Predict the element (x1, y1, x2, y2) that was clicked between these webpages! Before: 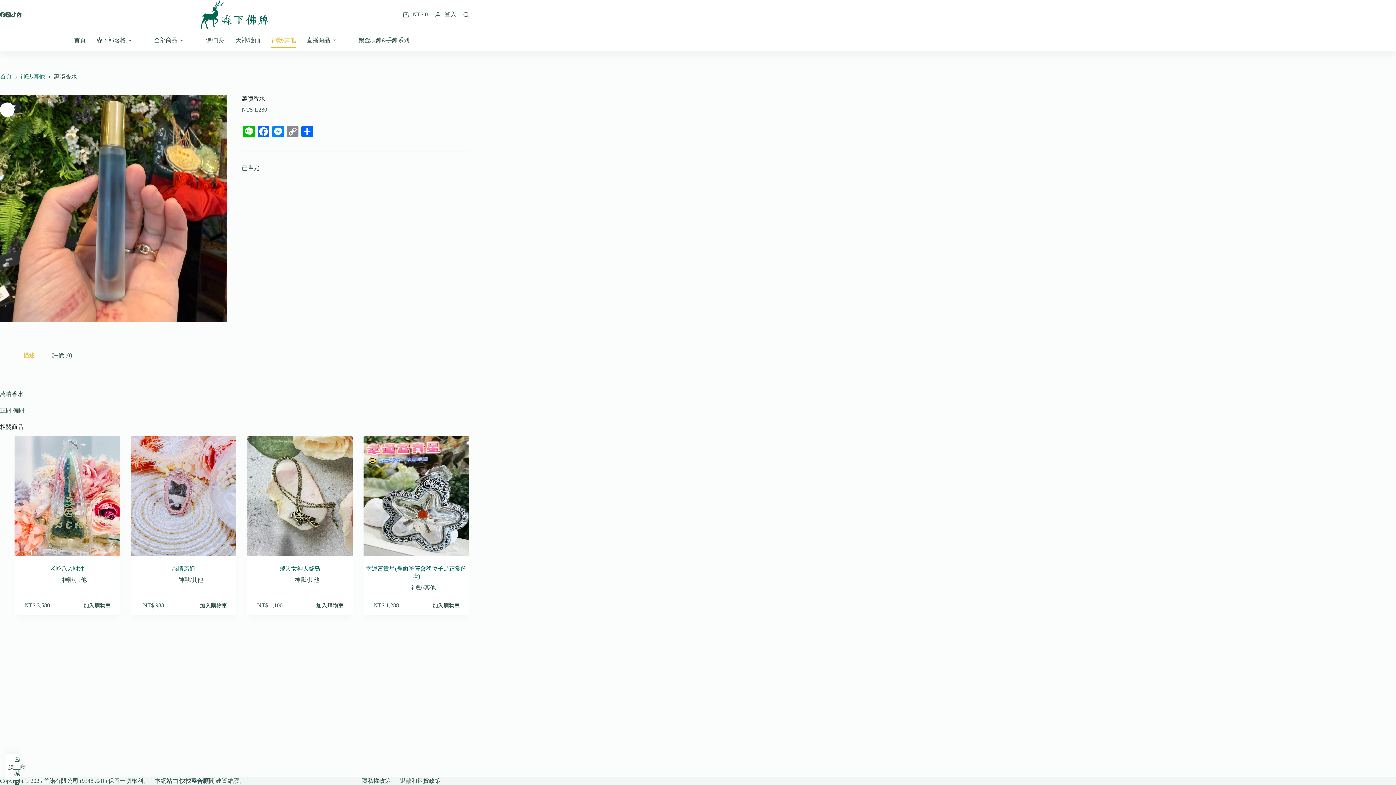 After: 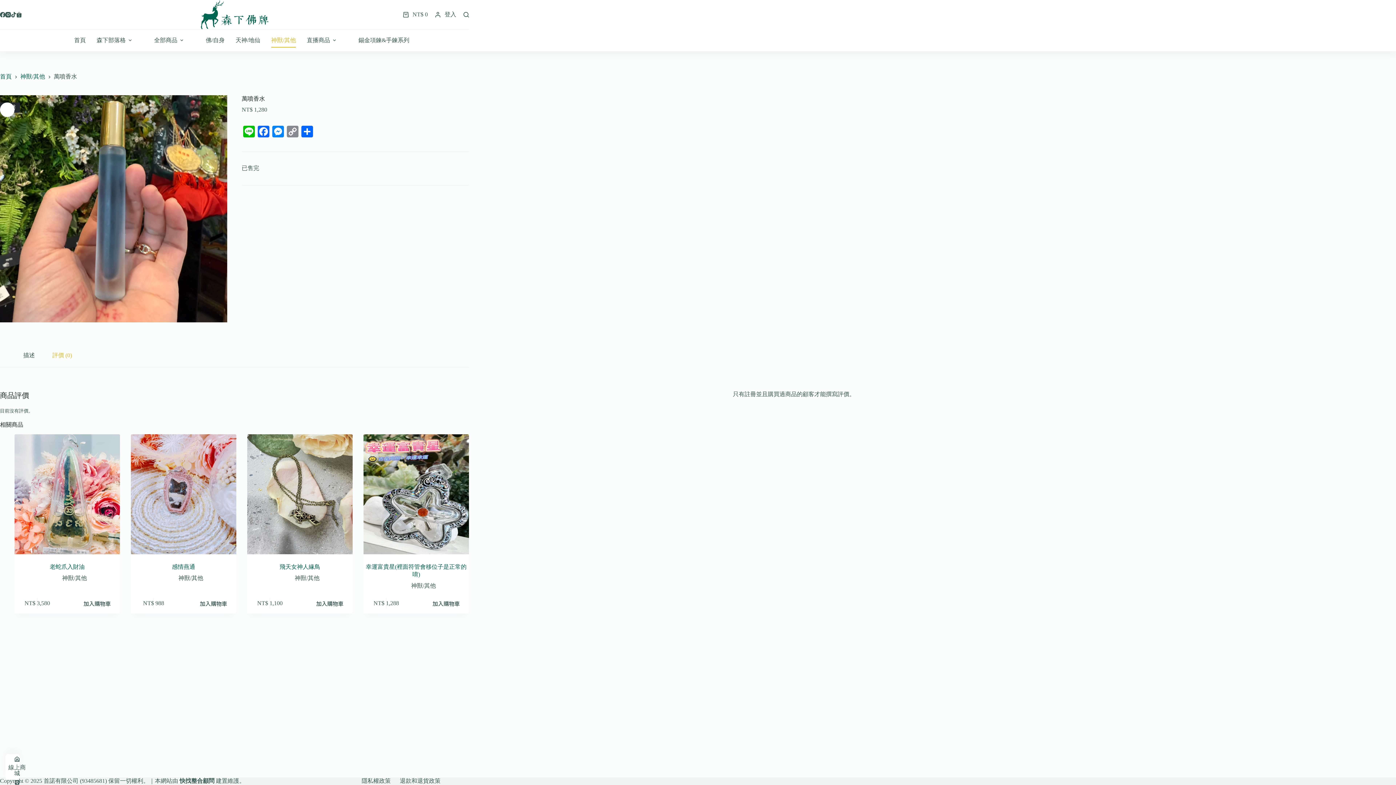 Action: label: 評價 (0) bbox: (43, 344, 80, 367)